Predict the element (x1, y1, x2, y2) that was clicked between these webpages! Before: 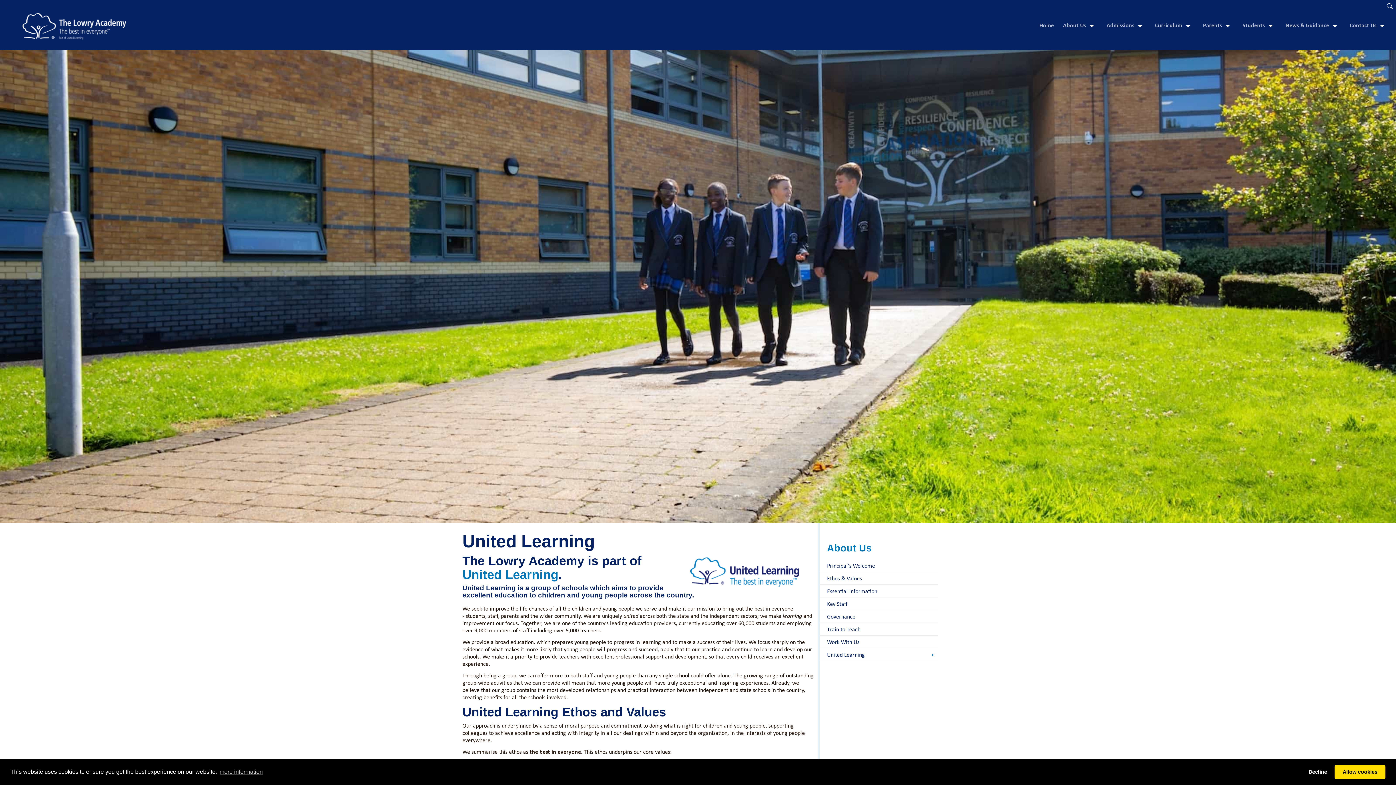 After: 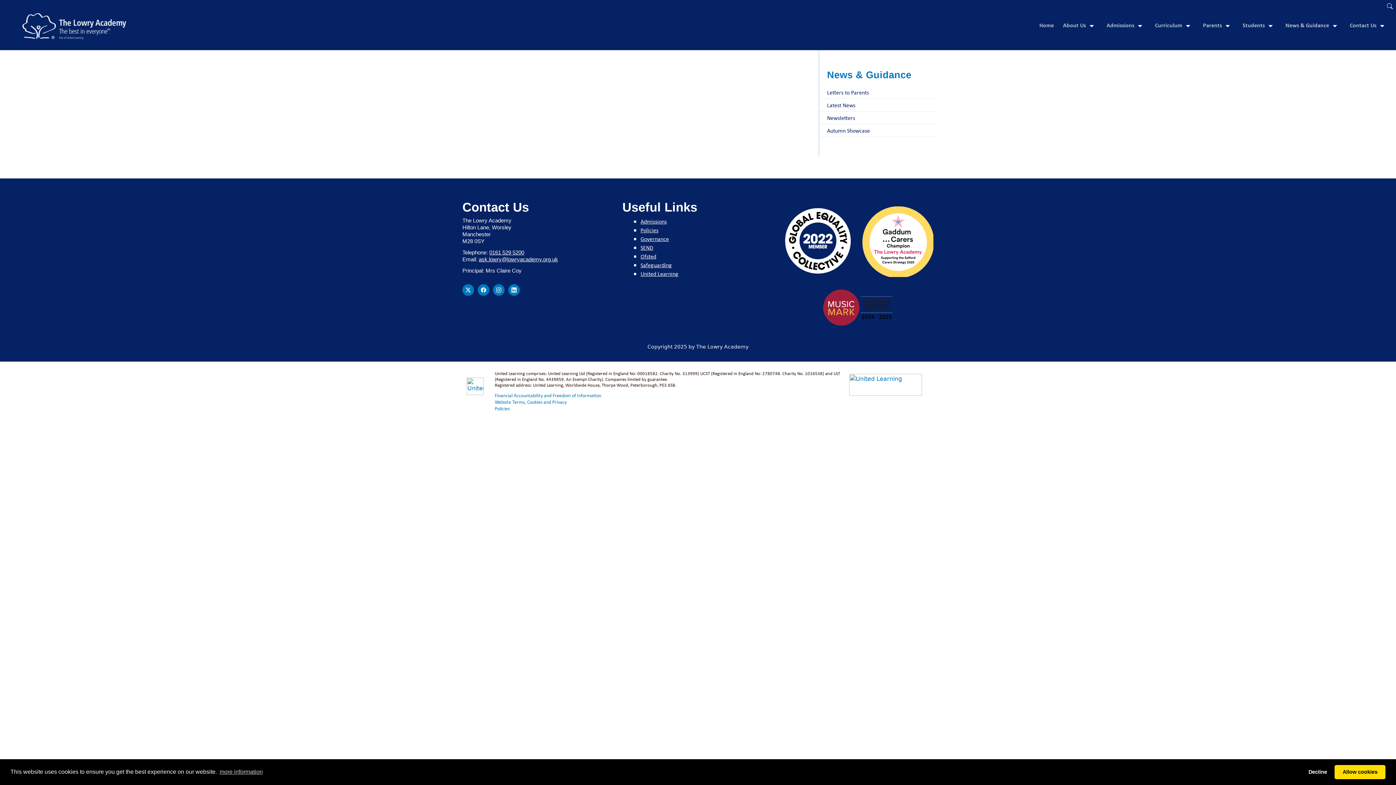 Action: label: News & Guidance bbox: (1282, 53, 1344, 69)